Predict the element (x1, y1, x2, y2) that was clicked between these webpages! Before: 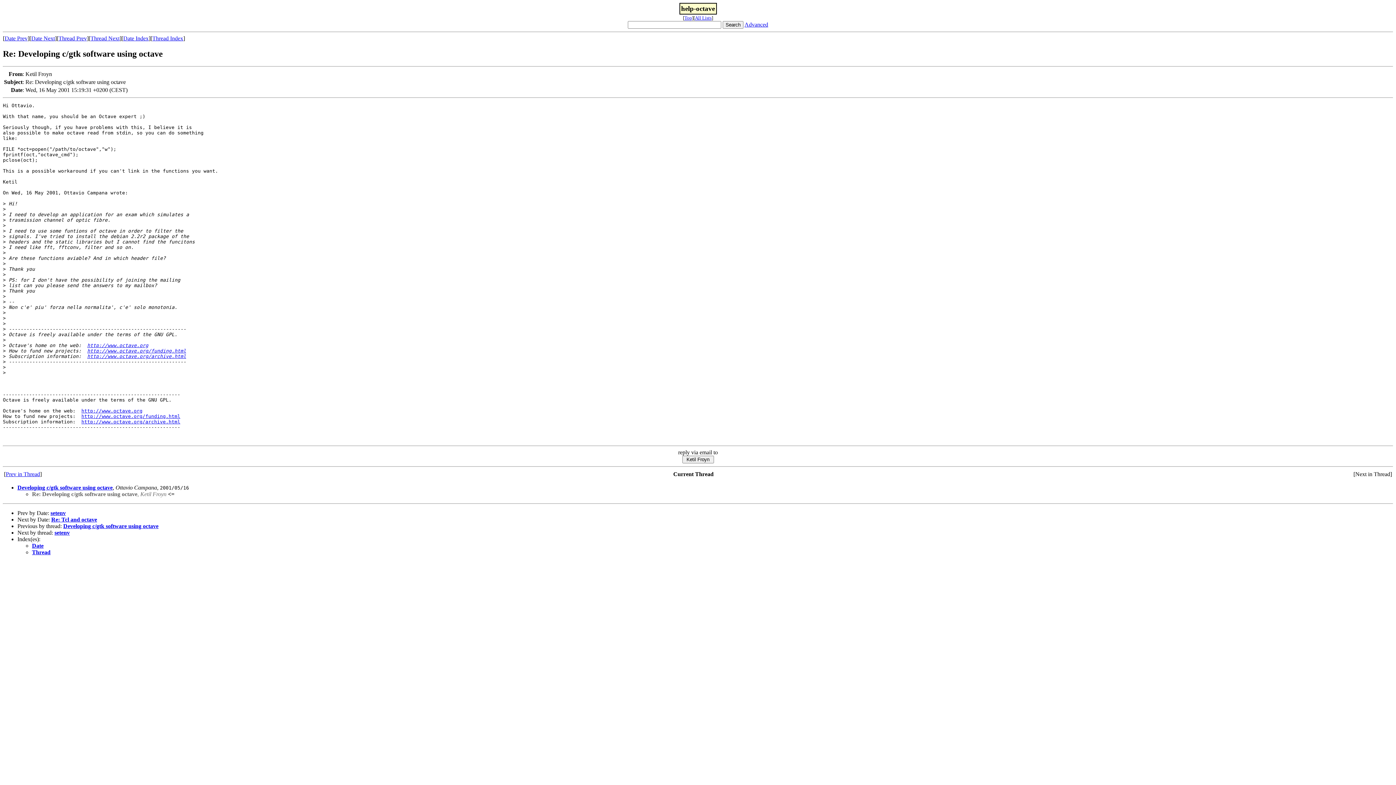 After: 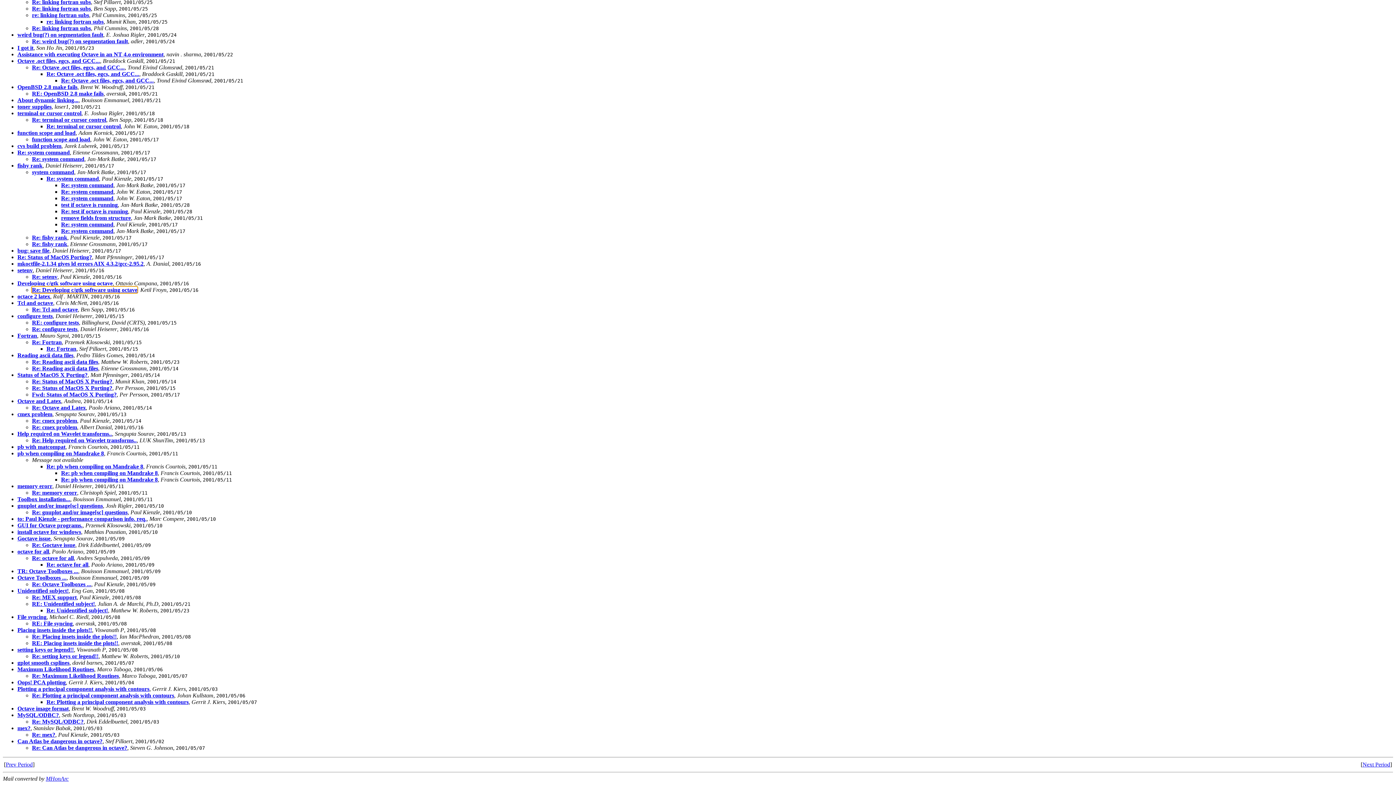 Action: label: Thread Index bbox: (152, 35, 183, 41)